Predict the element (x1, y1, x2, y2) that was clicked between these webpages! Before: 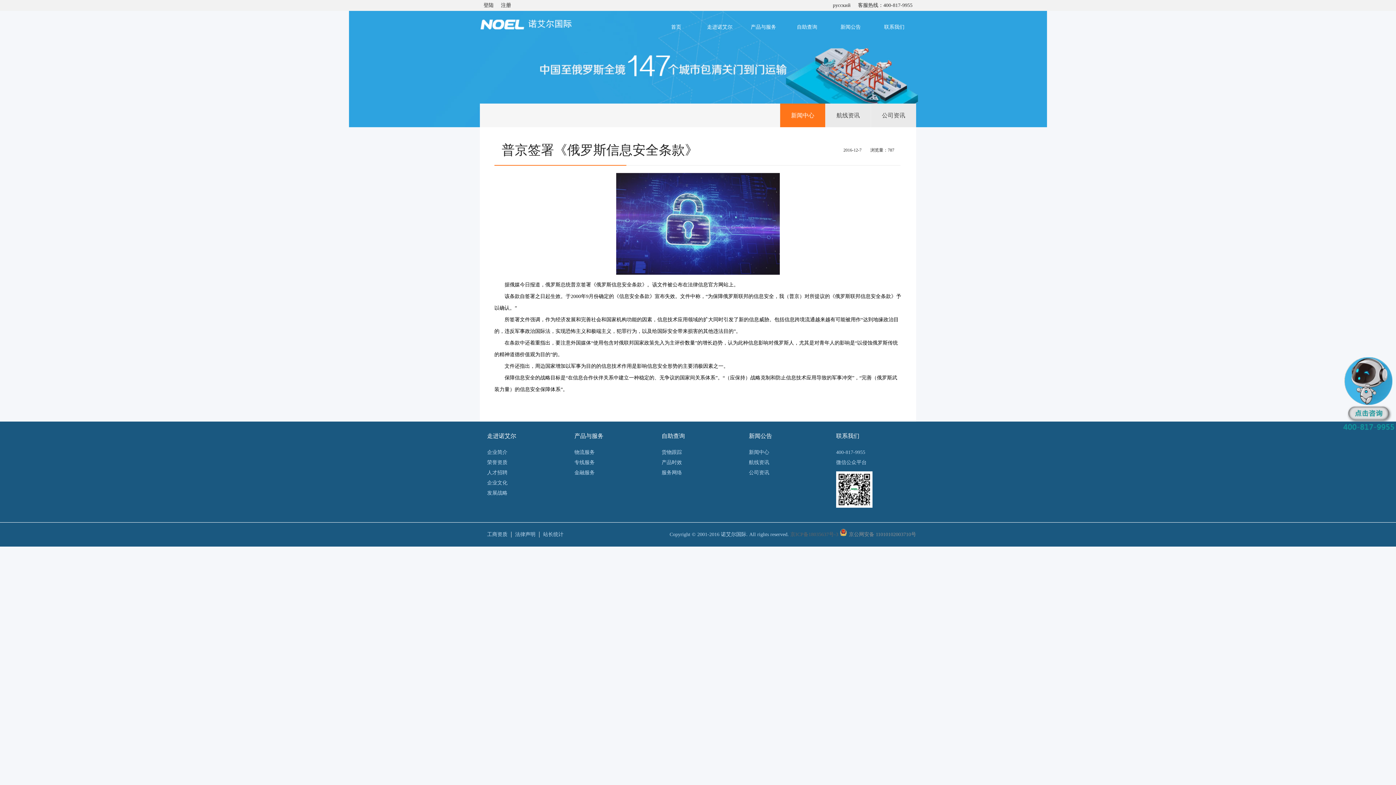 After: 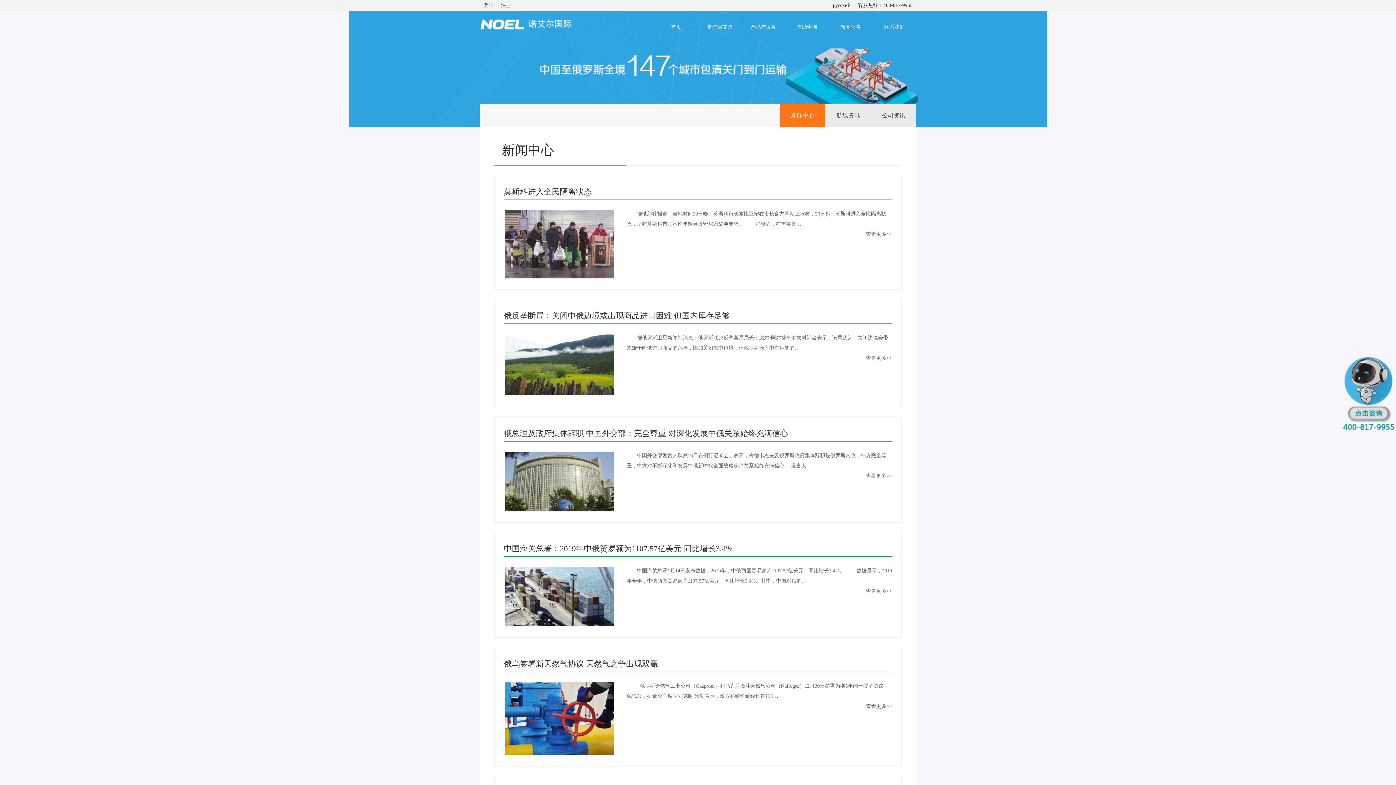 Action: bbox: (780, 103, 825, 127) label: 新闻中心